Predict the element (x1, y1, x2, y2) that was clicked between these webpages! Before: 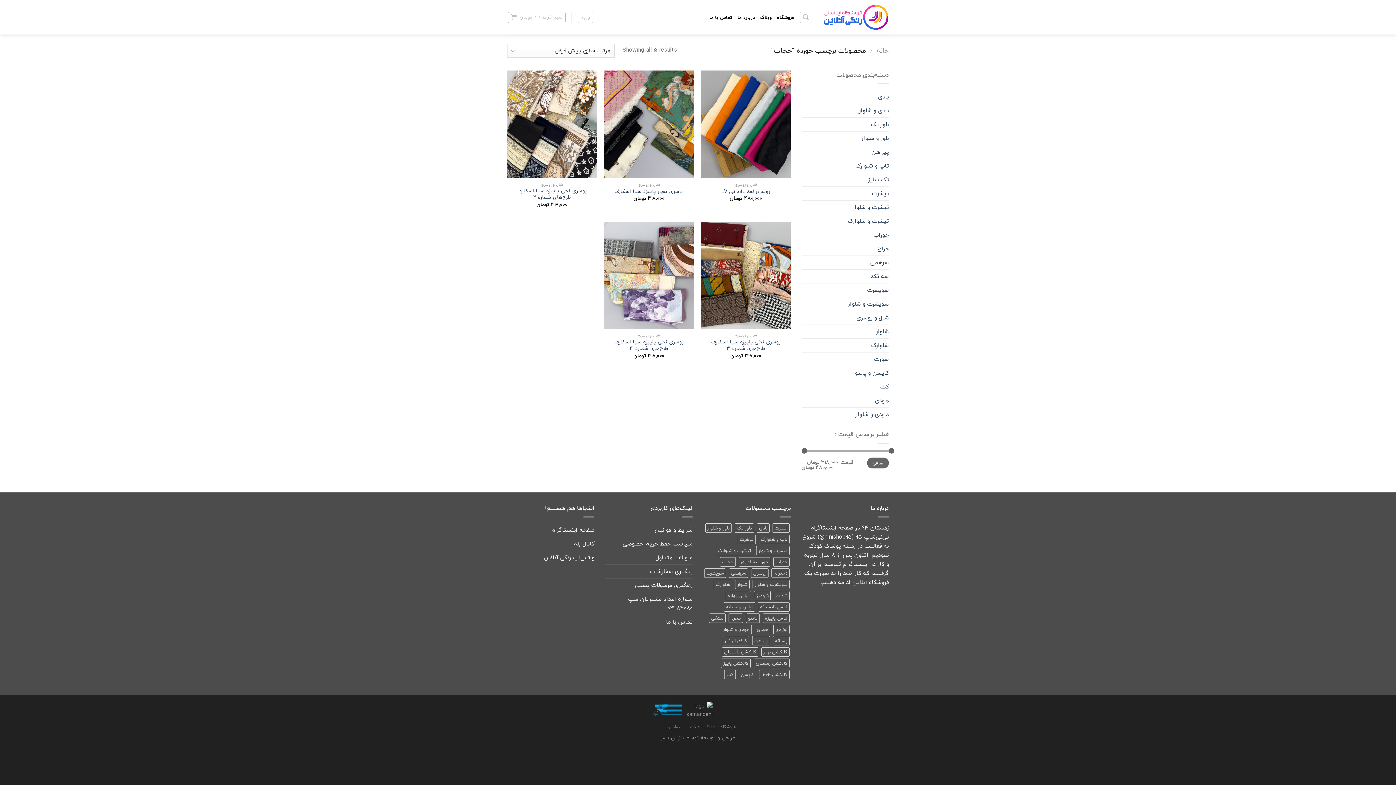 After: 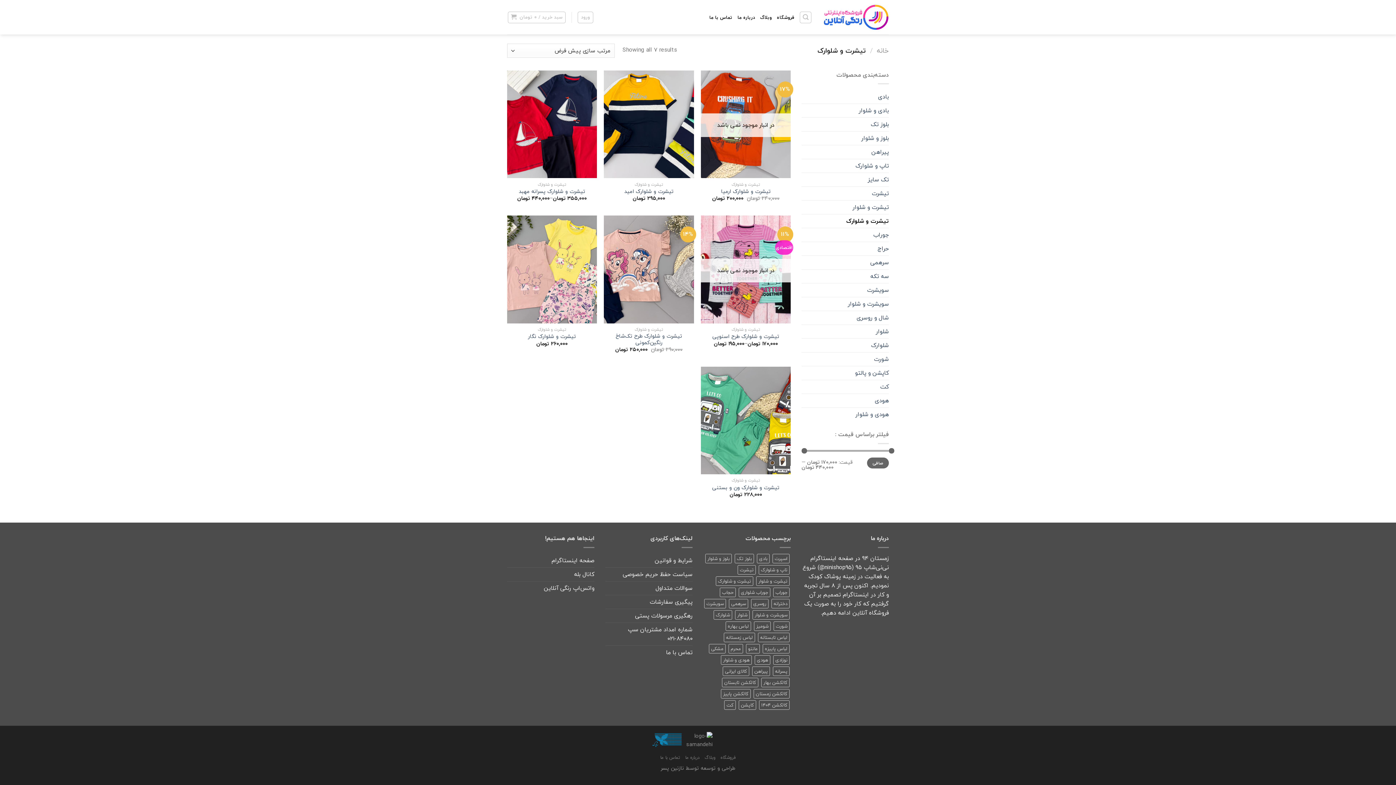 Action: bbox: (801, 214, 889, 228) label: تیشرت و شلوارک